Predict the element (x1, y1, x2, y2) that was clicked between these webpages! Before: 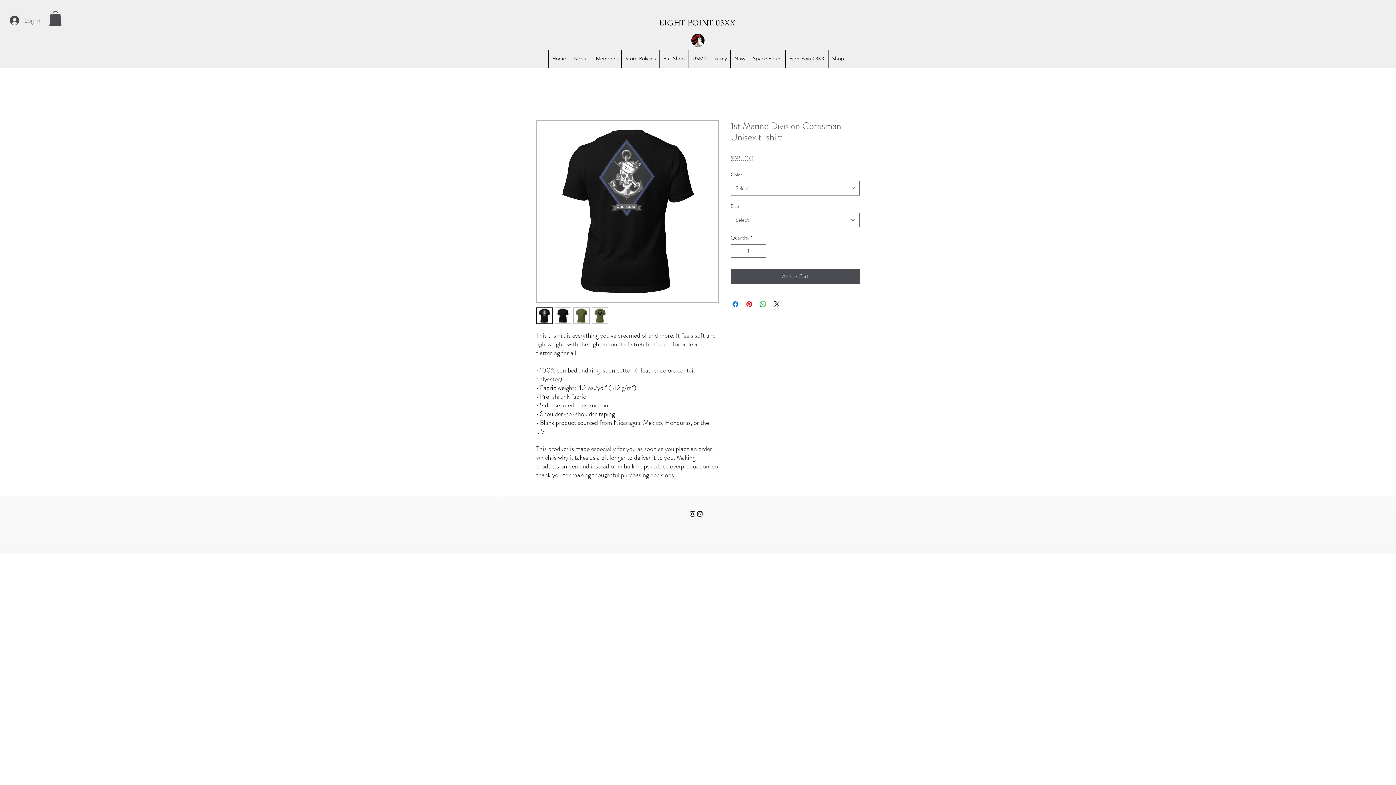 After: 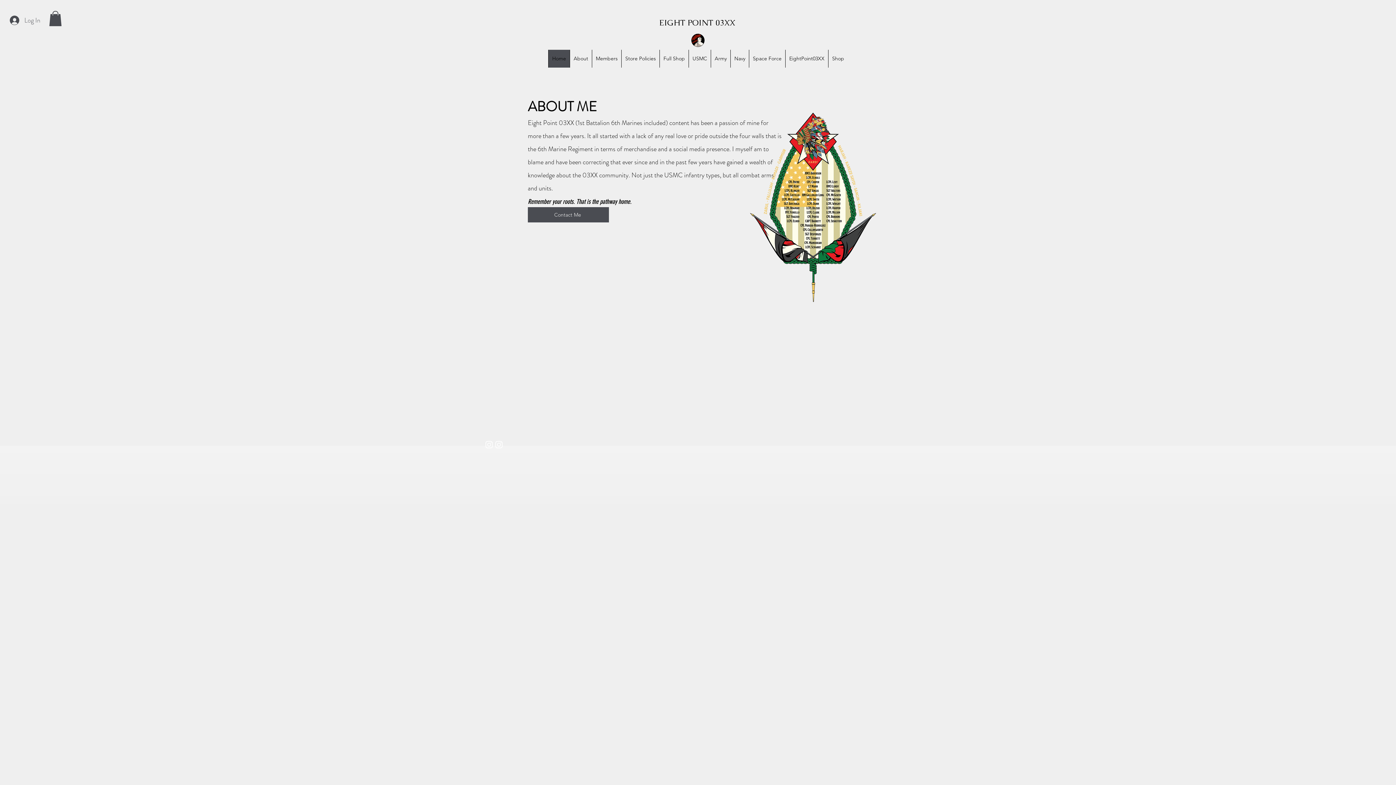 Action: bbox: (548, 49, 569, 67) label: Home